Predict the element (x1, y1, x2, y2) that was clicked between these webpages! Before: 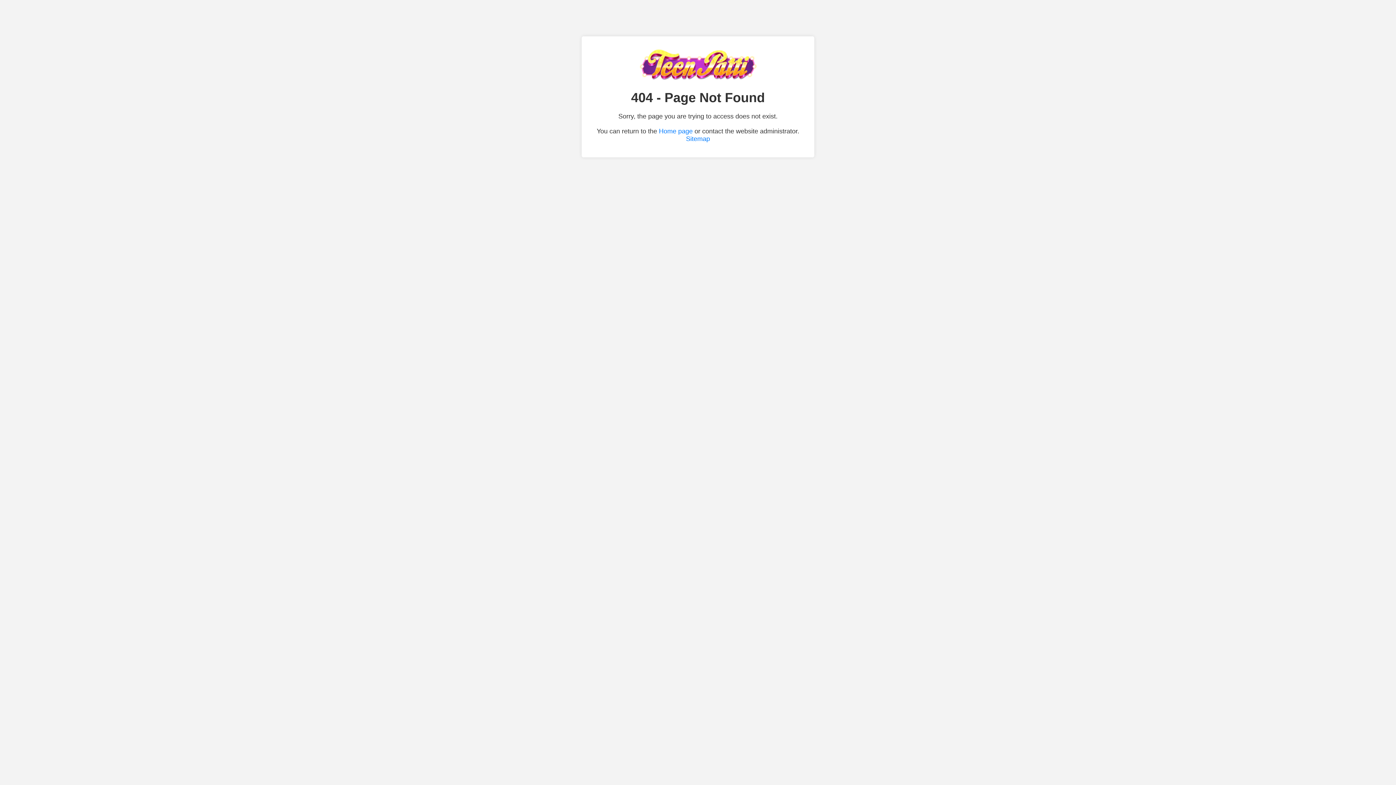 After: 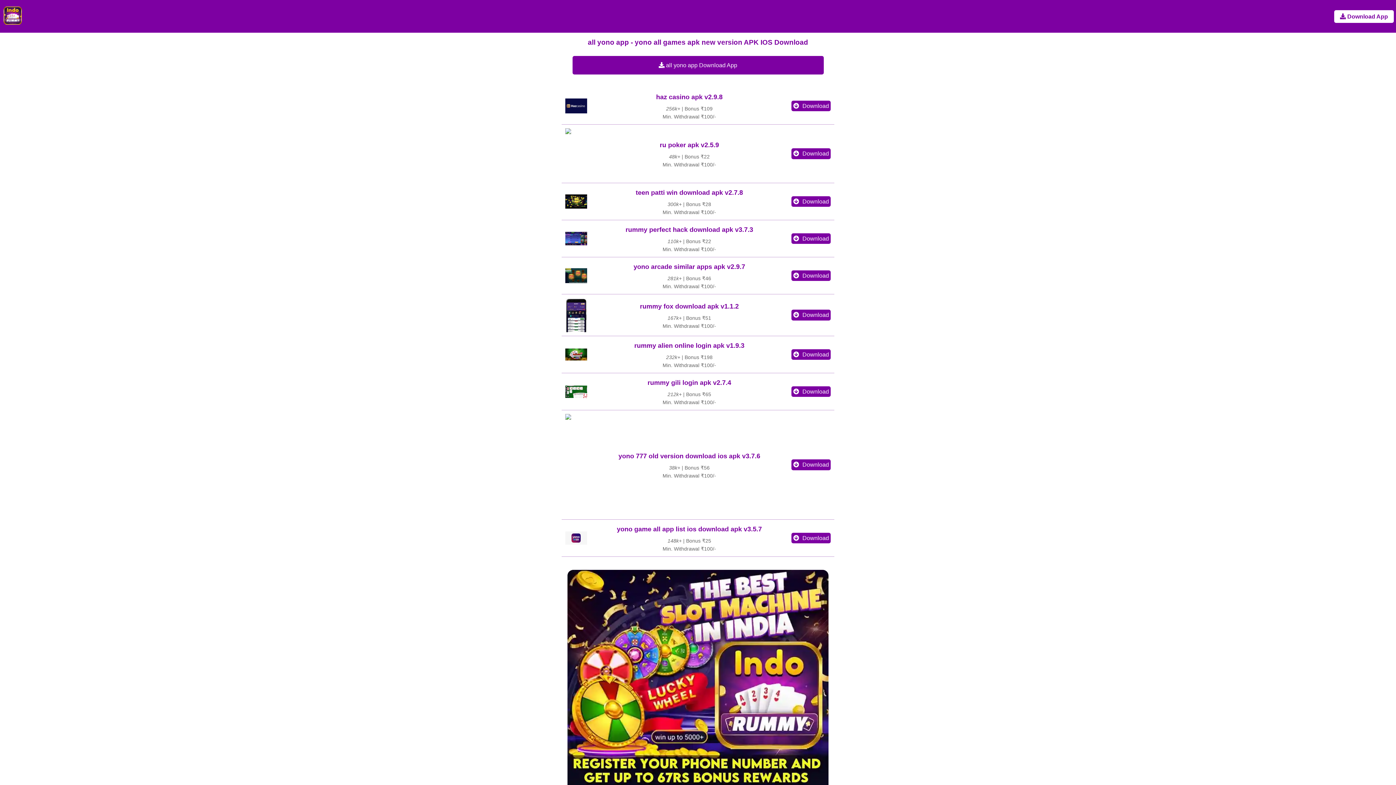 Action: bbox: (659, 127, 692, 134) label: Home page